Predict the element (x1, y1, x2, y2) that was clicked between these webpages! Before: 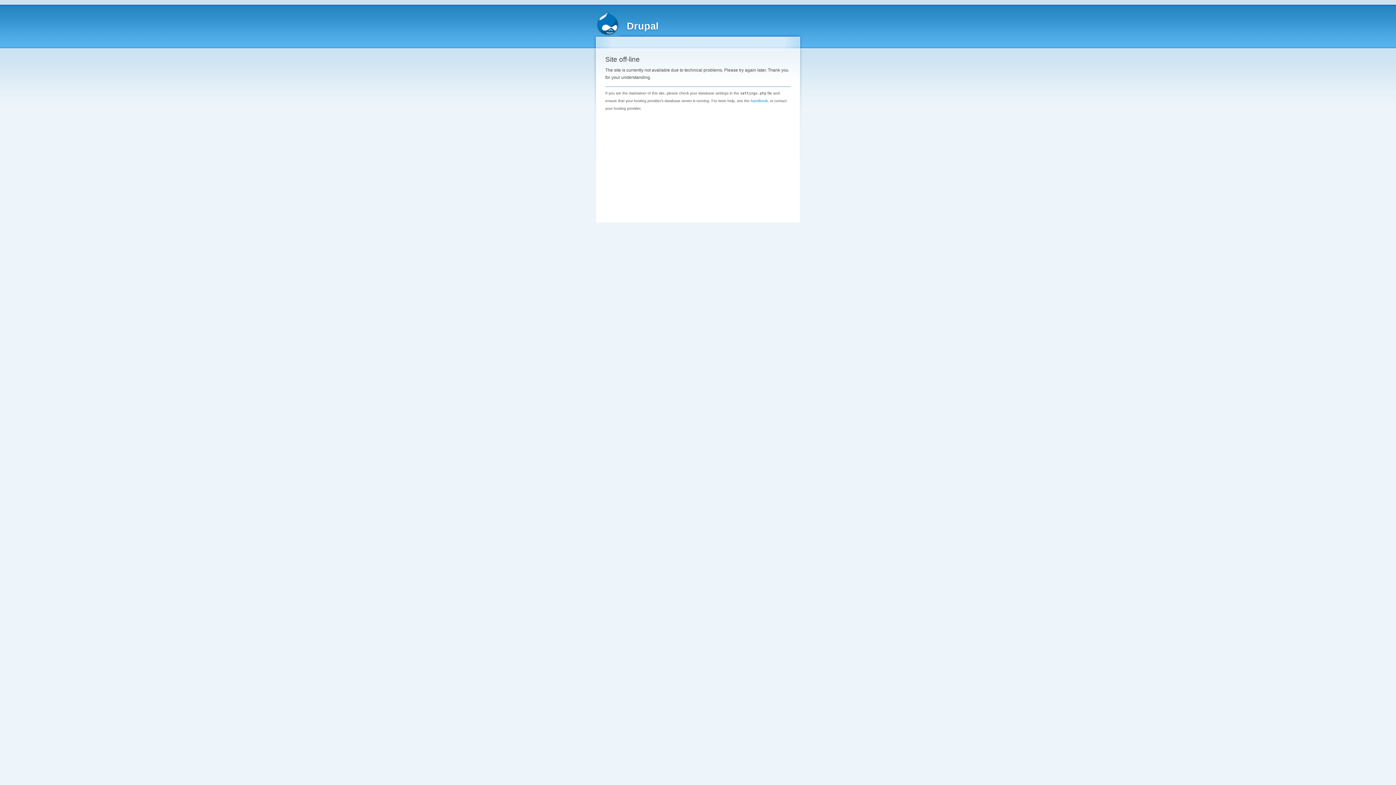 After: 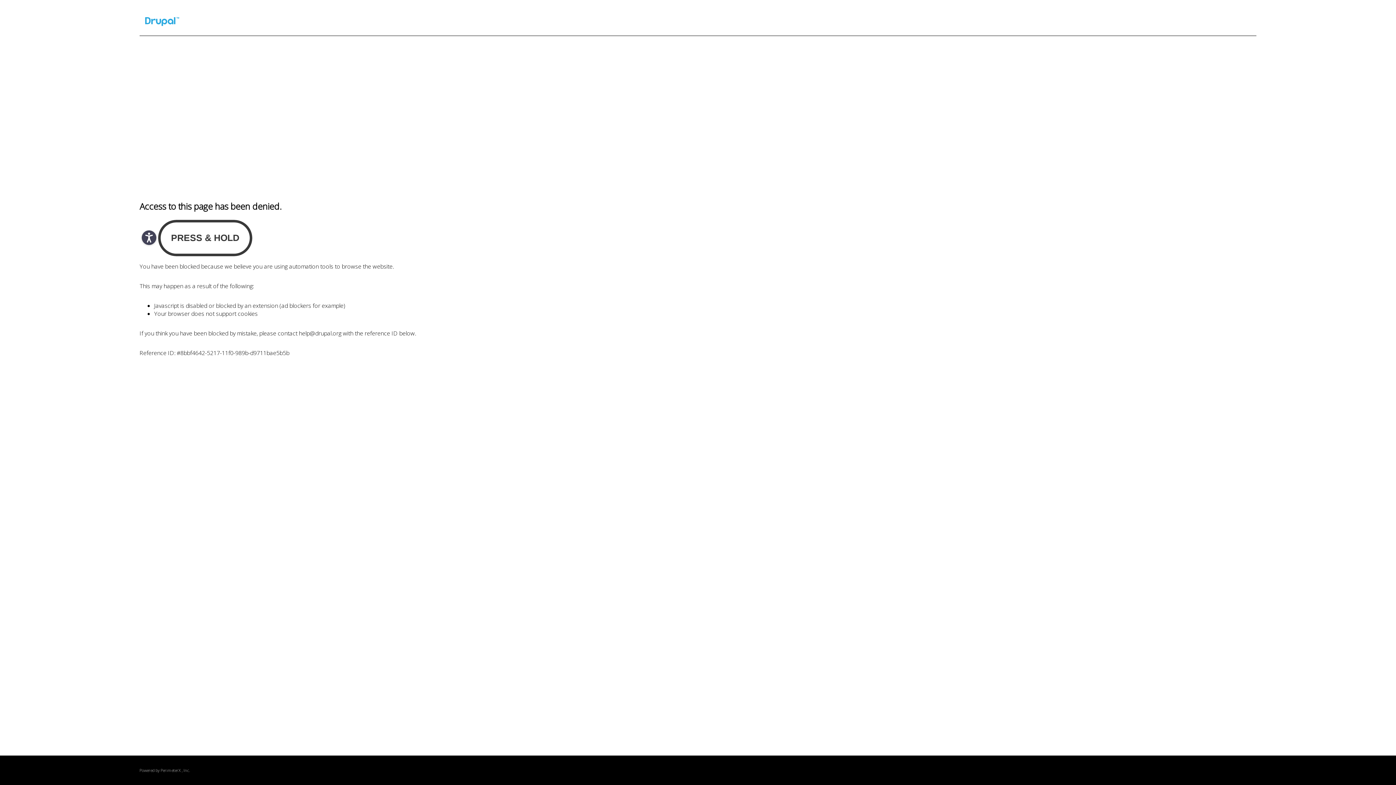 Action: label: handbook bbox: (750, 98, 768, 102)